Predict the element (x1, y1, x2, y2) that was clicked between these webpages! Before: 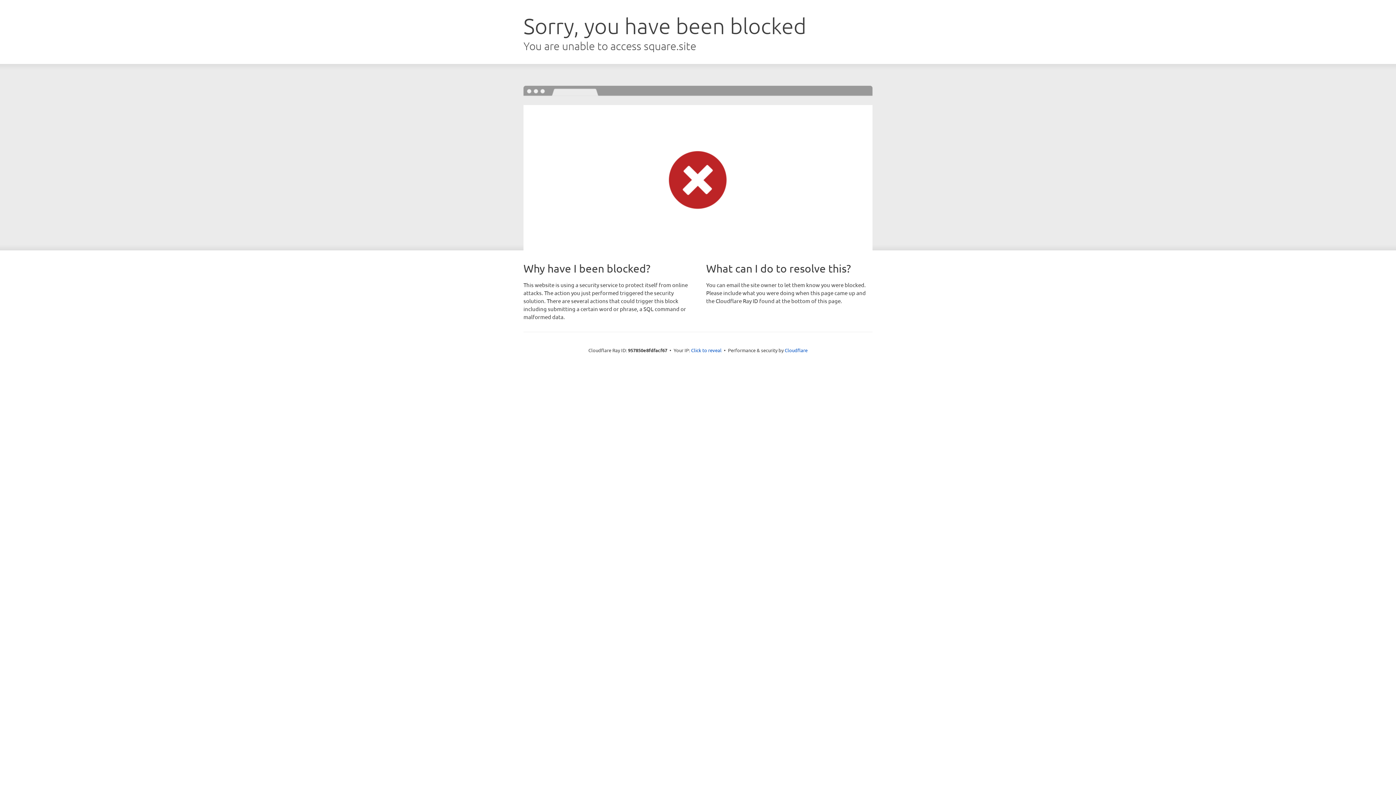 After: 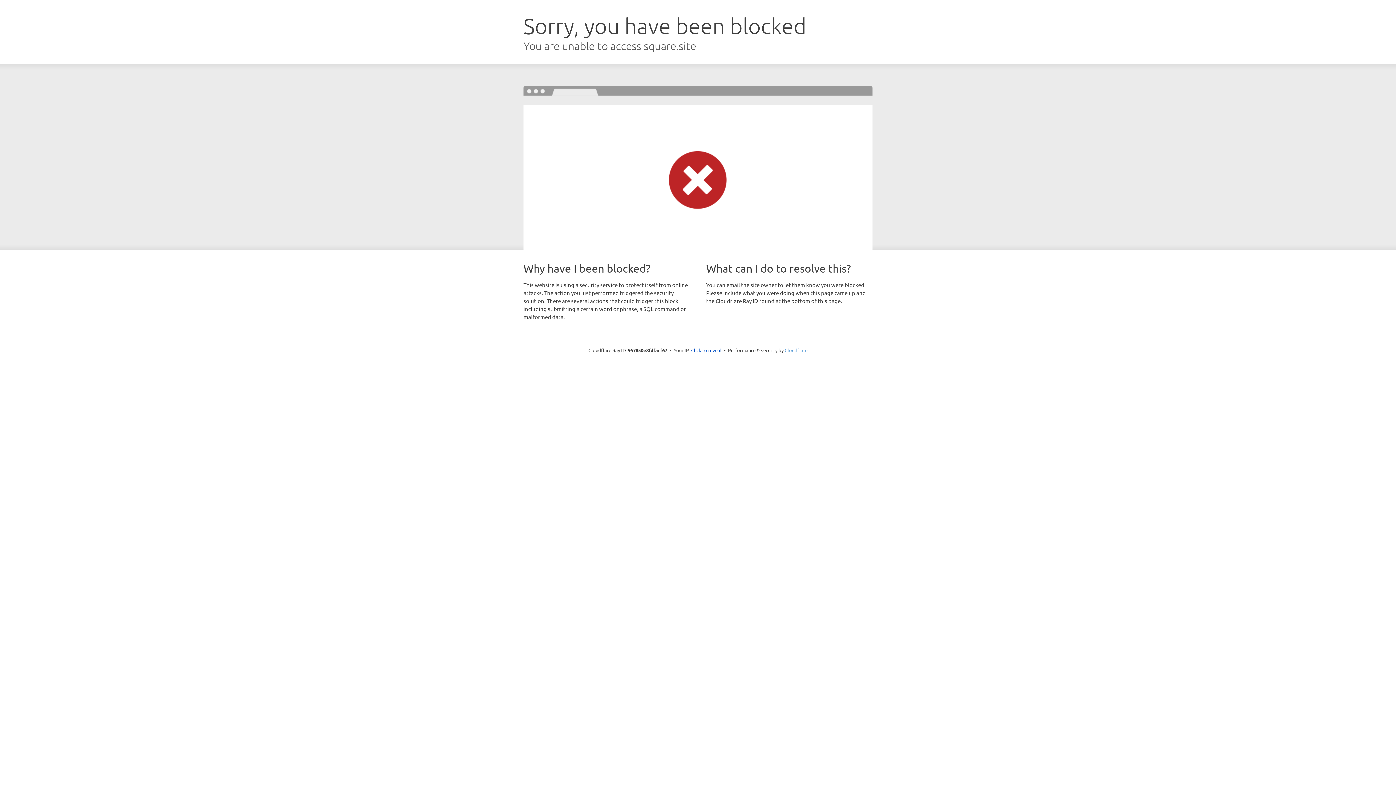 Action: label: Cloudflare bbox: (784, 347, 807, 353)